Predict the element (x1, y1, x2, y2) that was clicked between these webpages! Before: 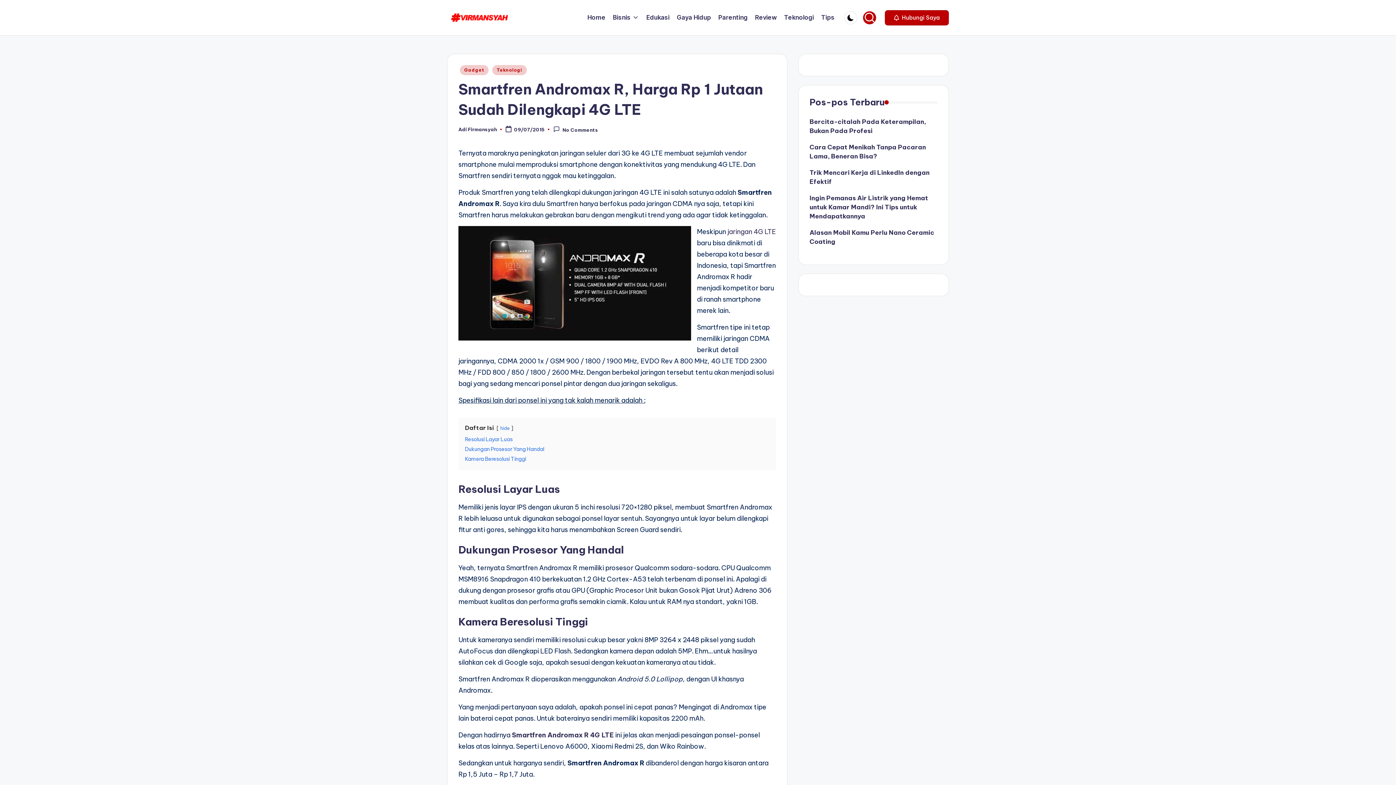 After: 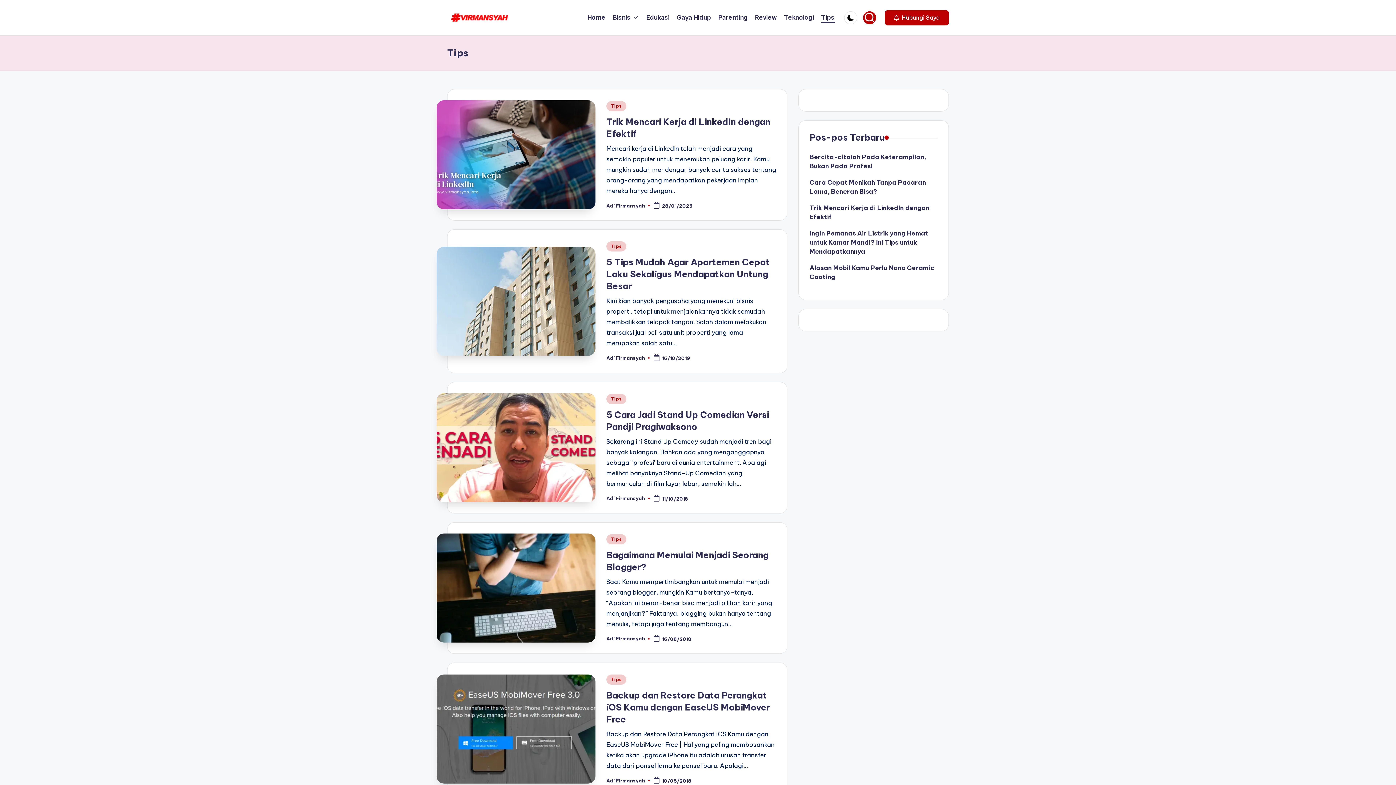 Action: bbox: (821, 12, 834, 22) label: Tips